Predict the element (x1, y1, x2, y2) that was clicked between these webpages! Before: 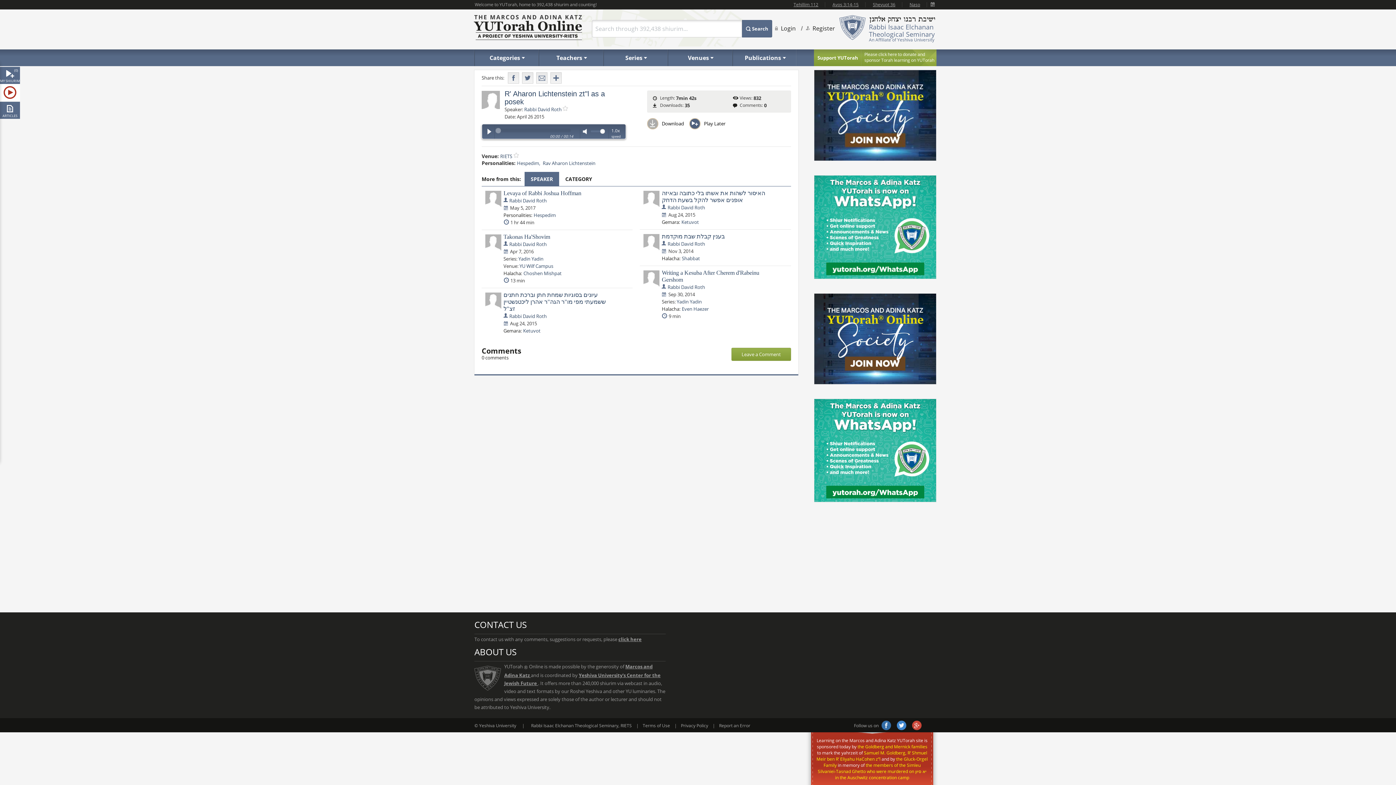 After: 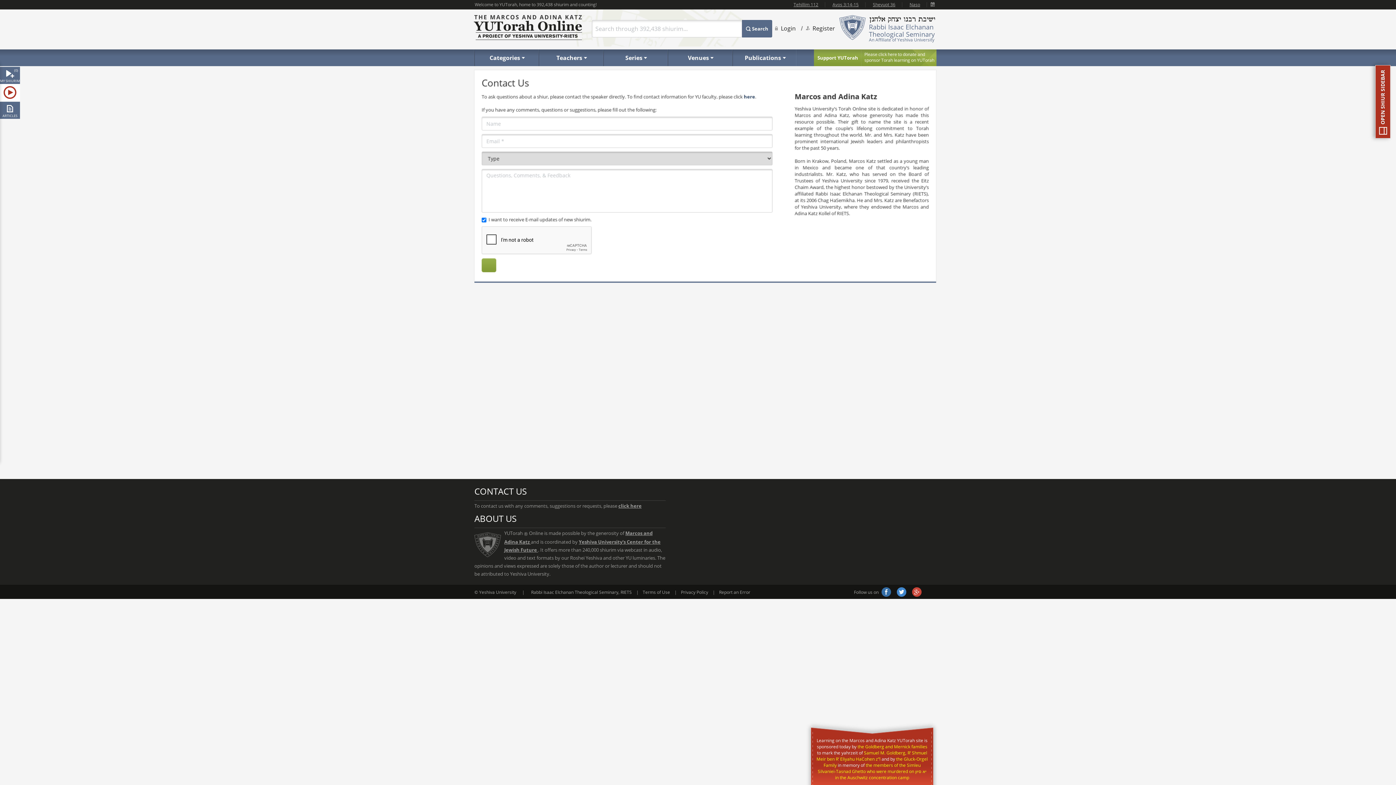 Action: label: click here bbox: (618, 636, 641, 642)